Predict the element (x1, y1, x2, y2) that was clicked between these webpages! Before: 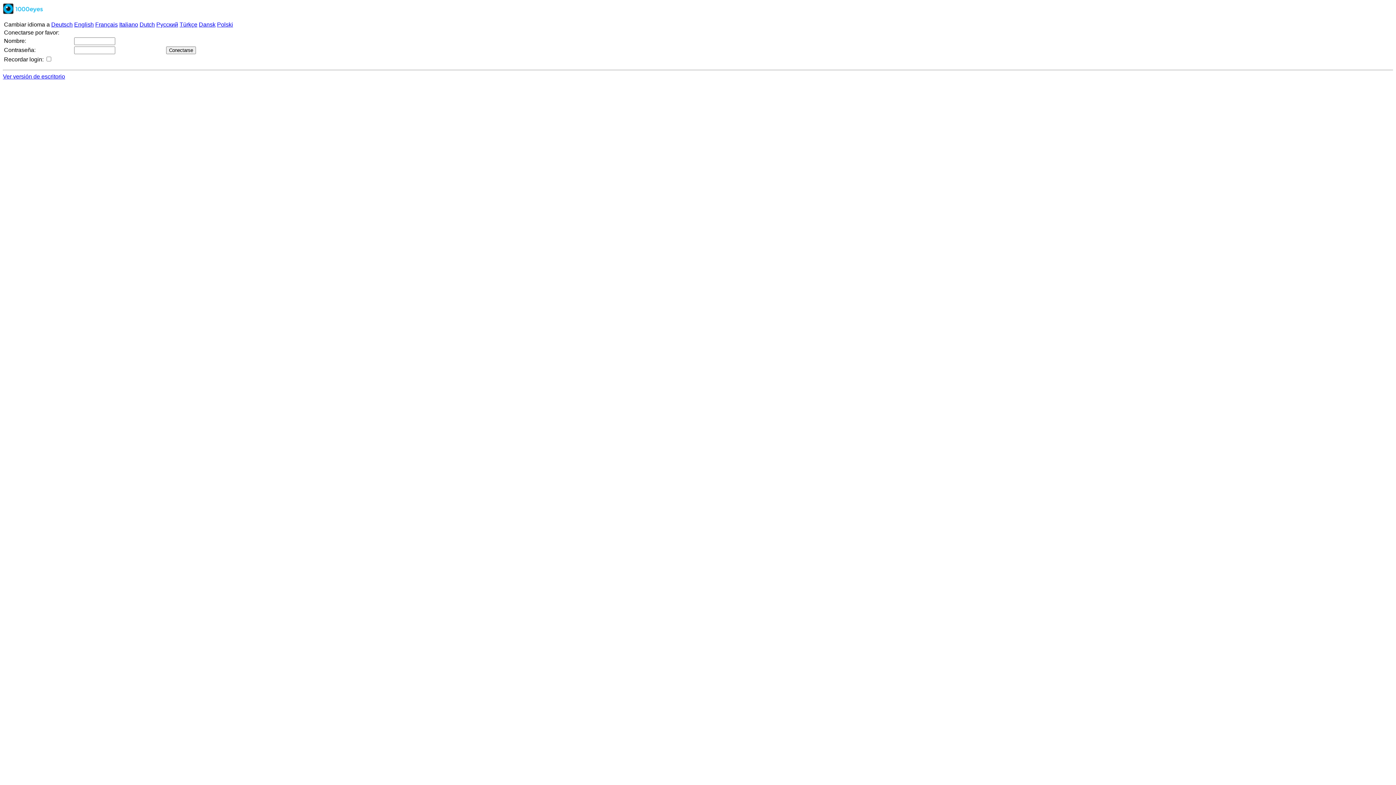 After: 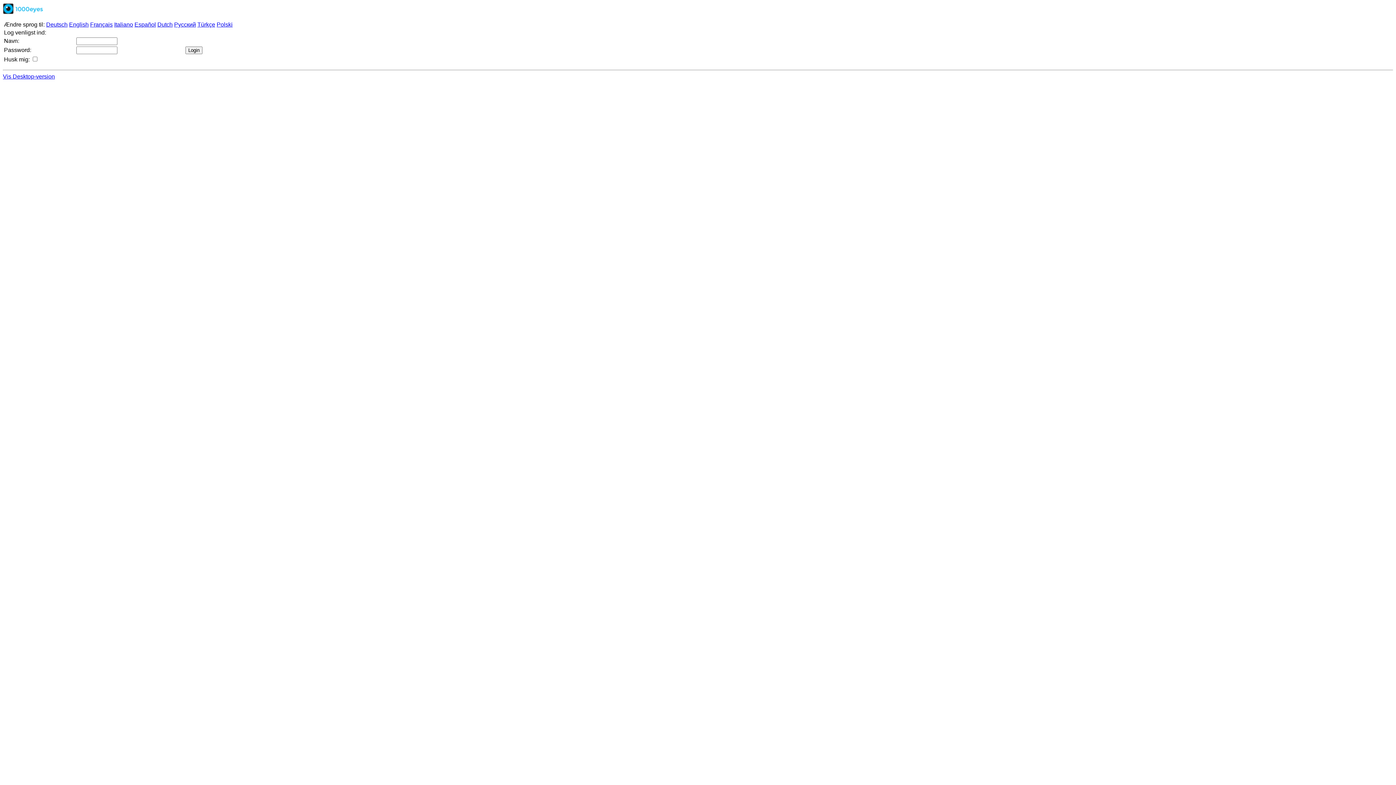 Action: bbox: (198, 21, 215, 27) label: Dansk